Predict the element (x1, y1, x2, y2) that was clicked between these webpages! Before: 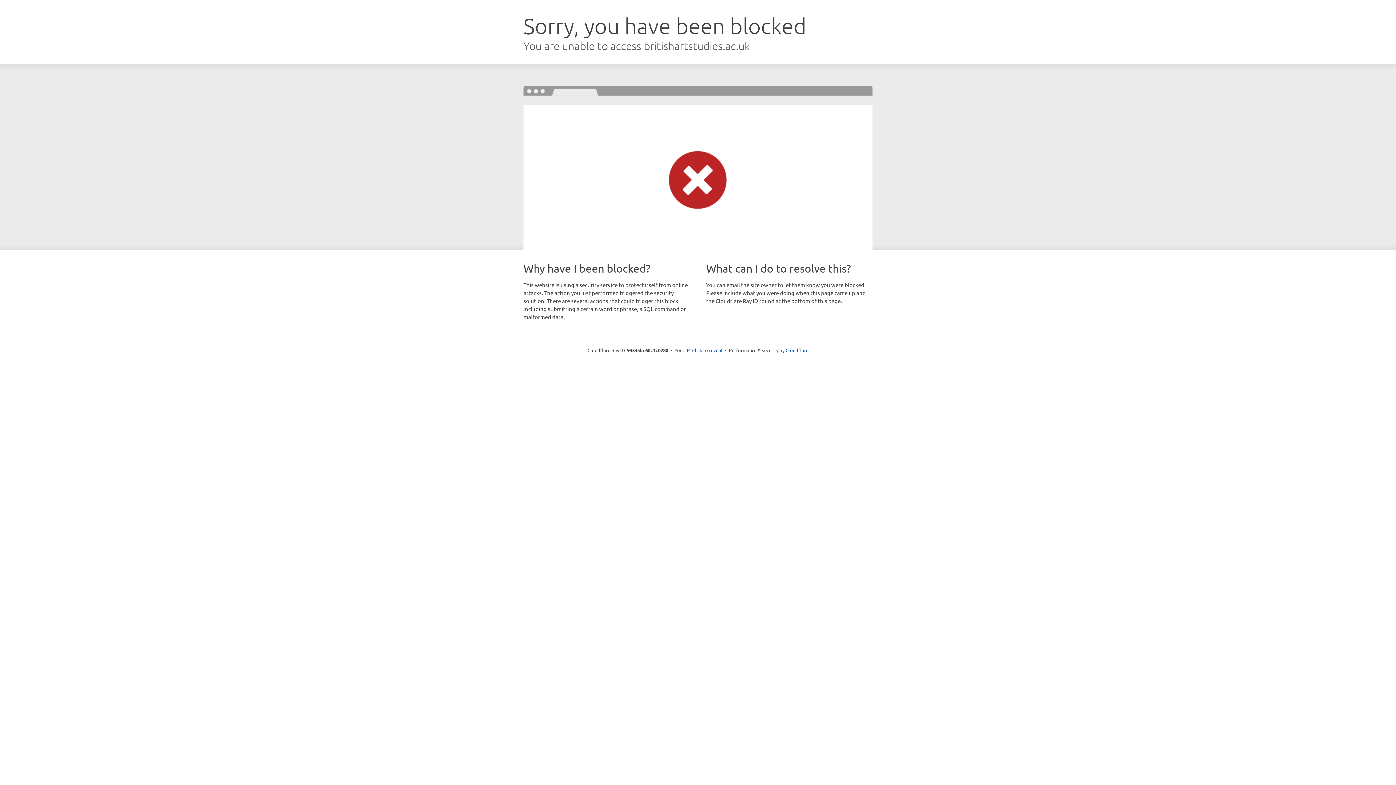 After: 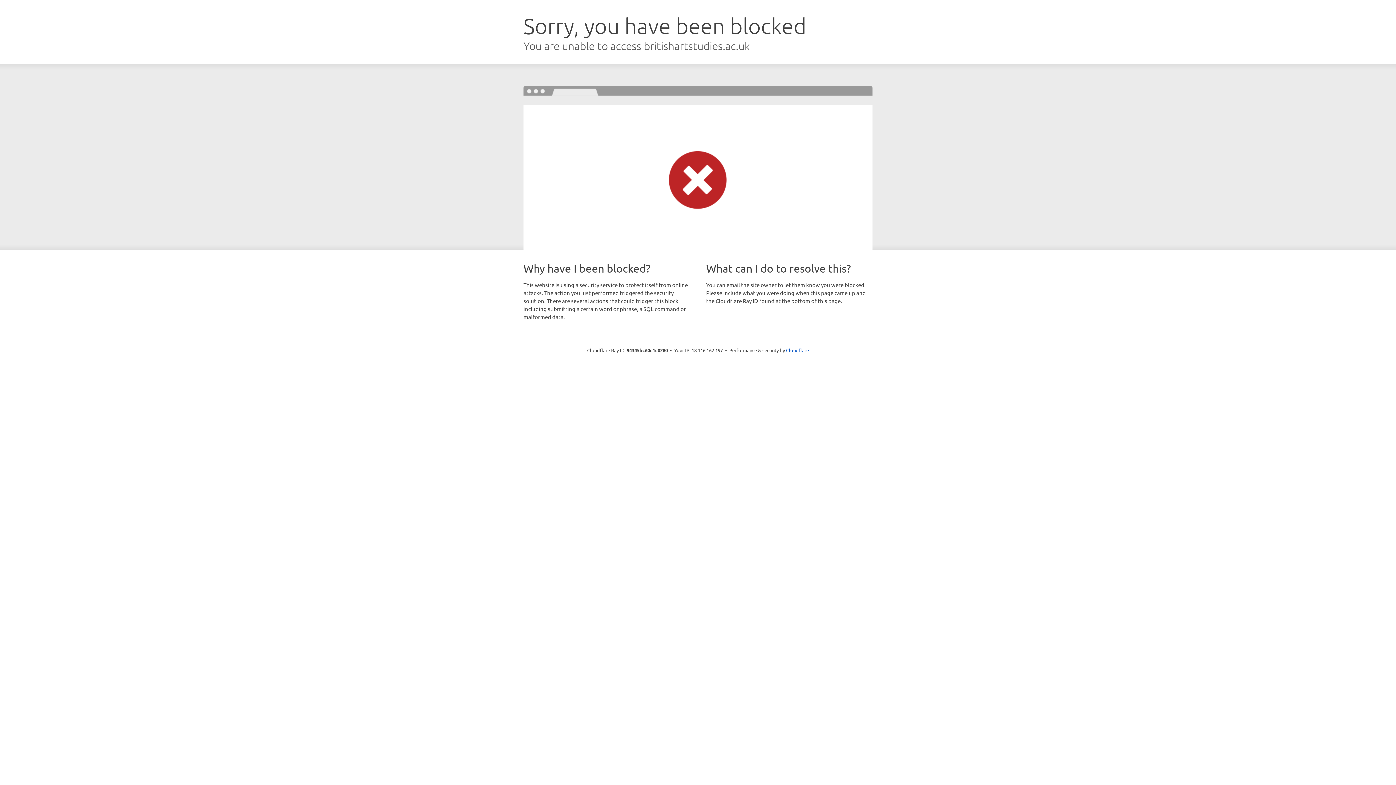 Action: label: Click to reveal bbox: (692, 346, 722, 353)